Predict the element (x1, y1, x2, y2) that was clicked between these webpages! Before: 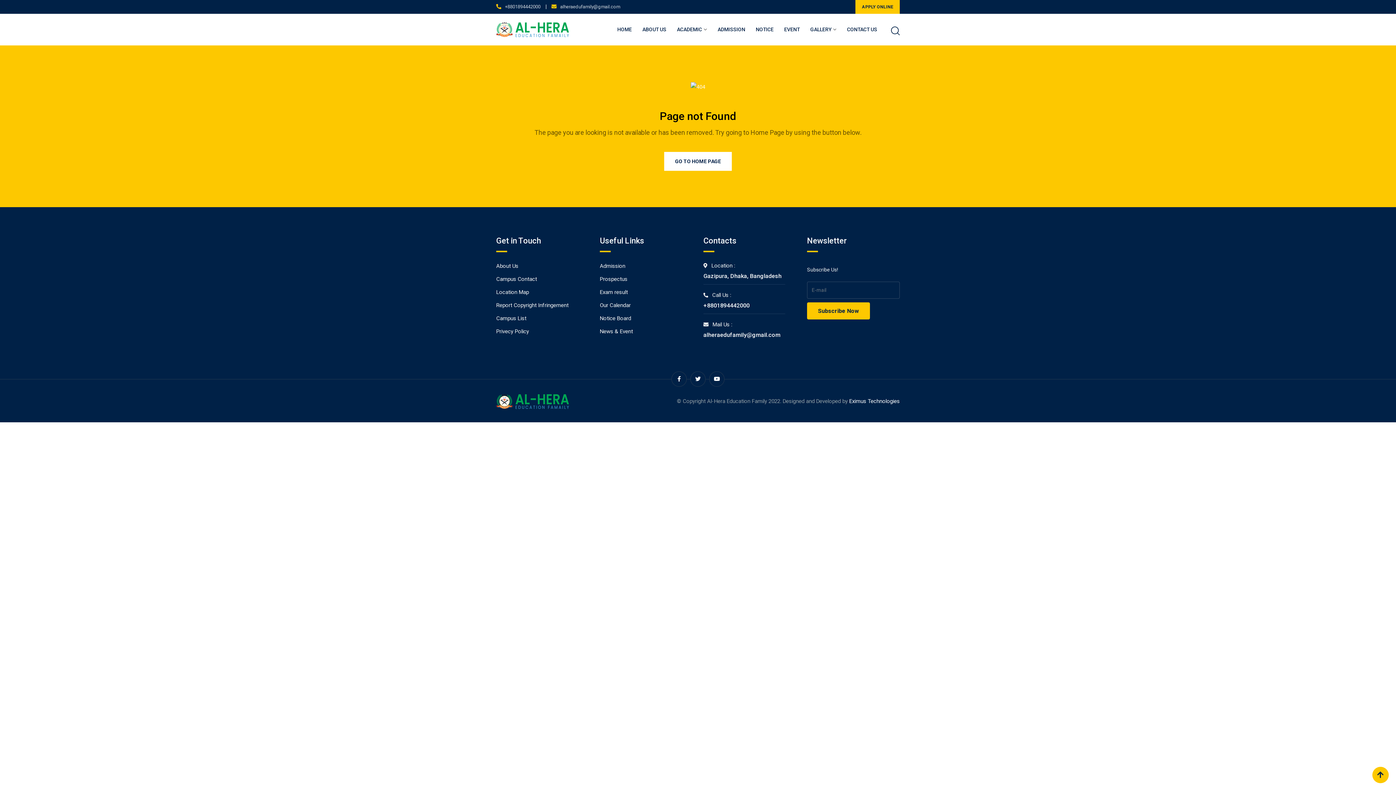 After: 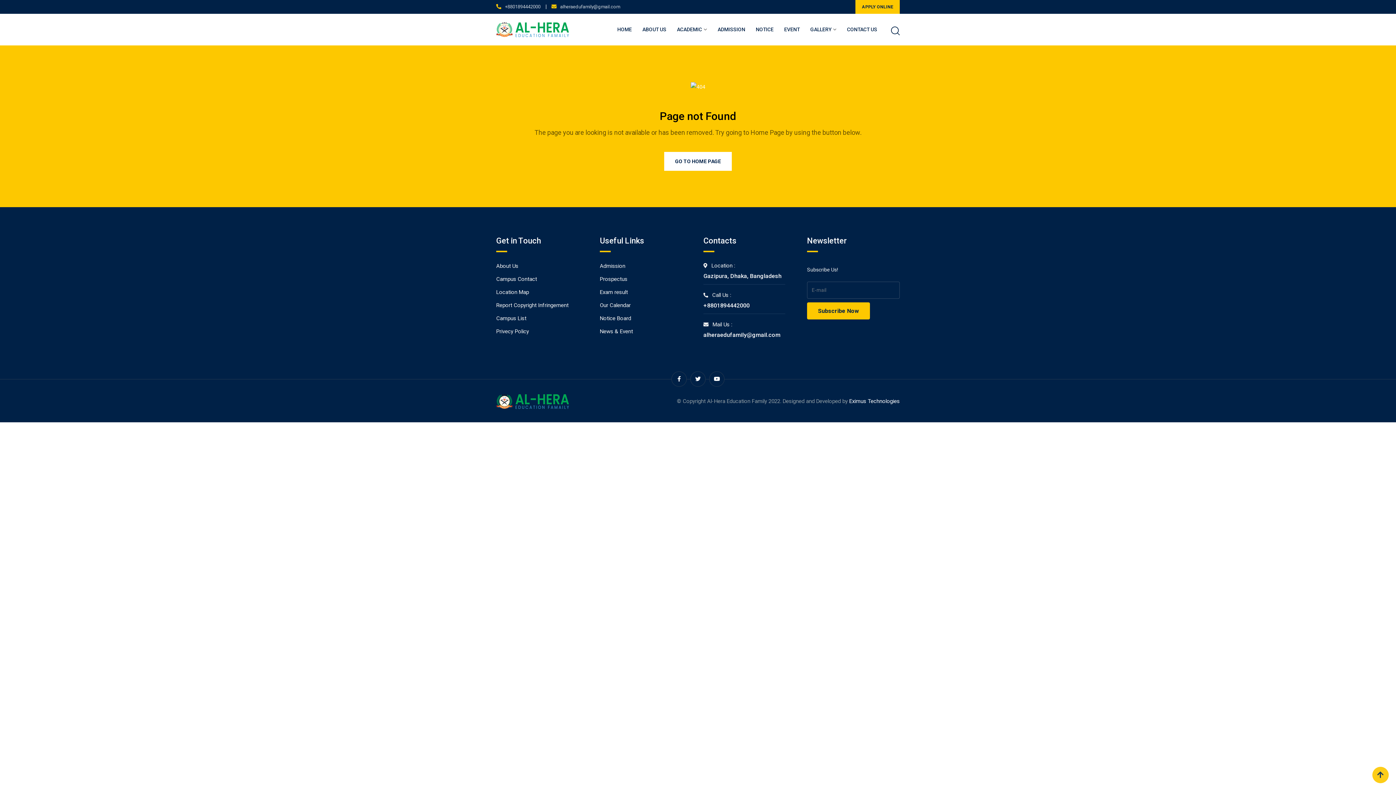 Action: bbox: (1372, 767, 1389, 783)